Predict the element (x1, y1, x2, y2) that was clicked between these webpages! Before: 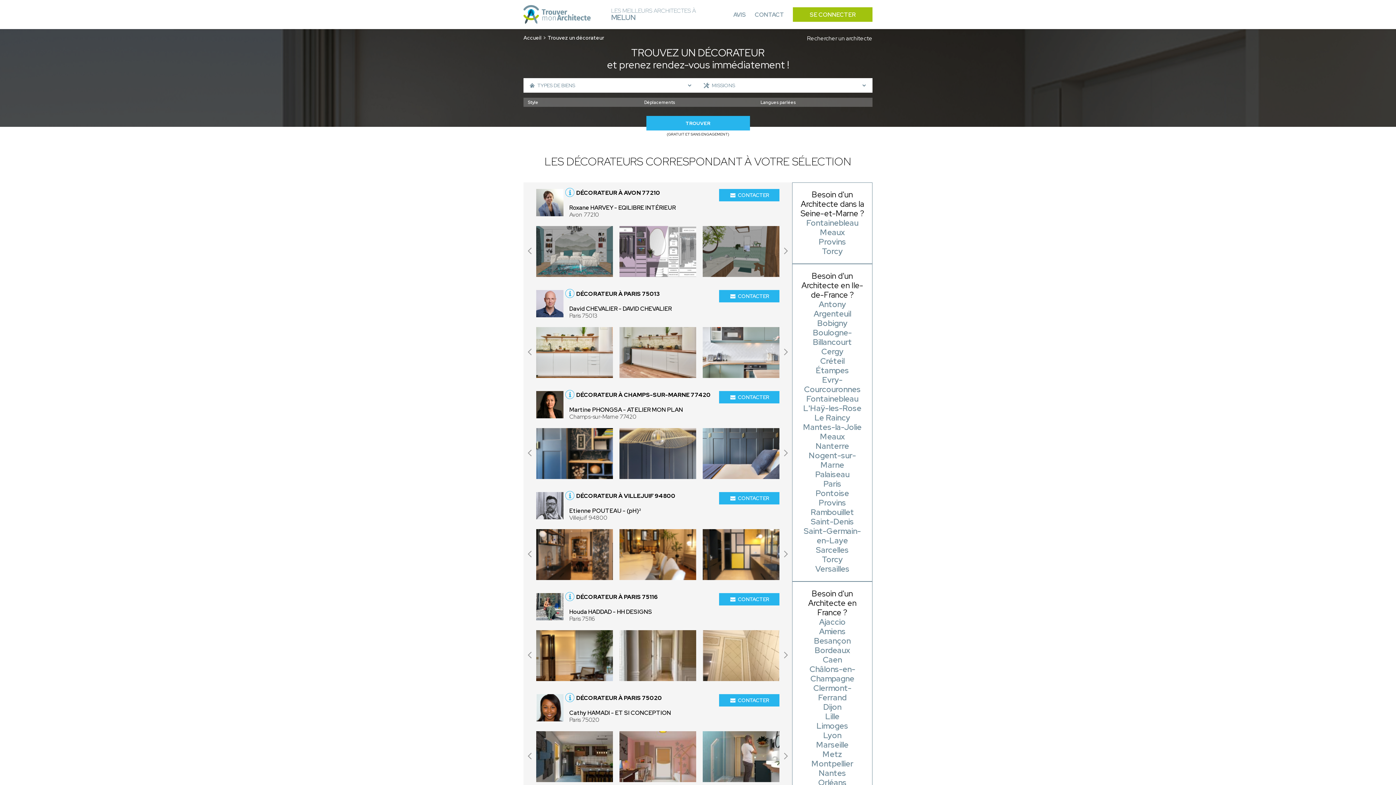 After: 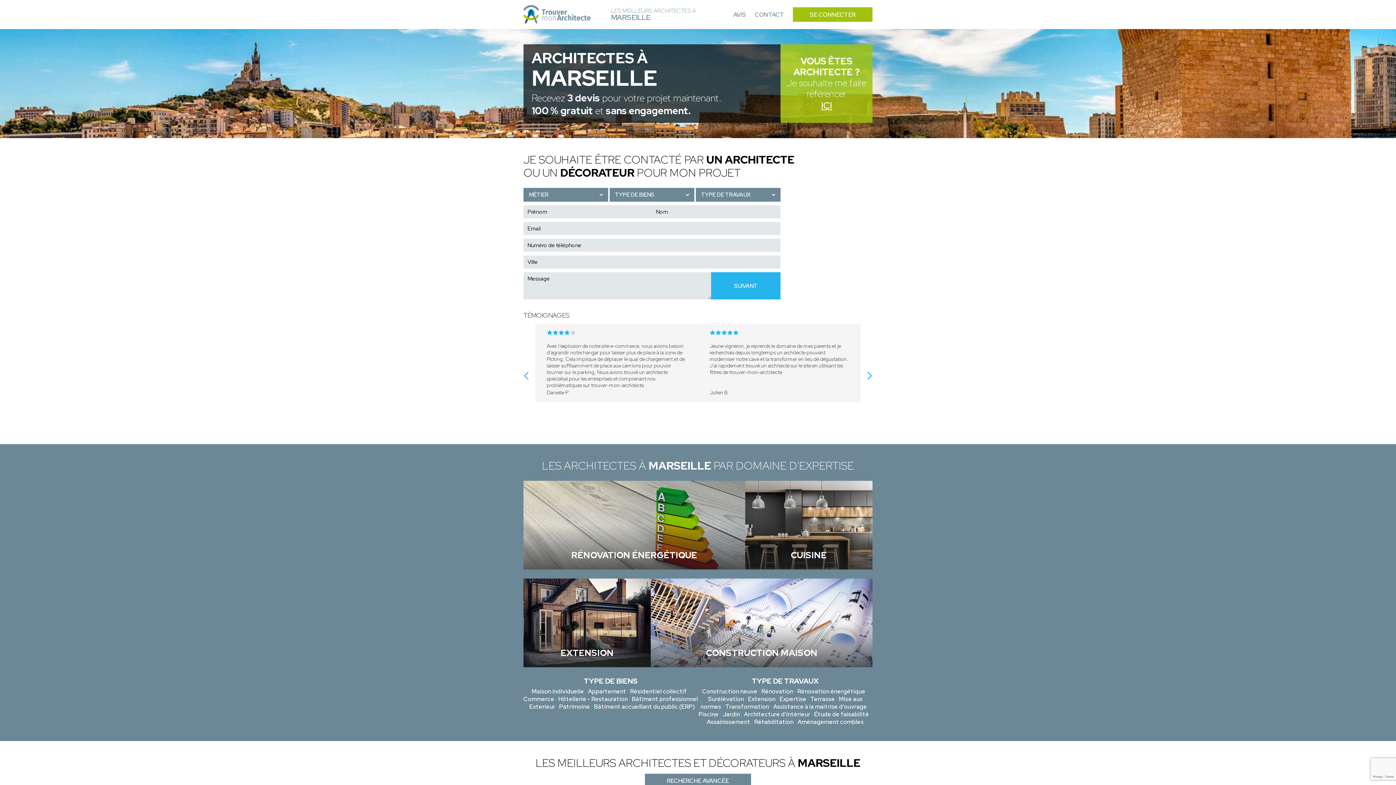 Action: label: Marseille bbox: (816, 740, 848, 750)